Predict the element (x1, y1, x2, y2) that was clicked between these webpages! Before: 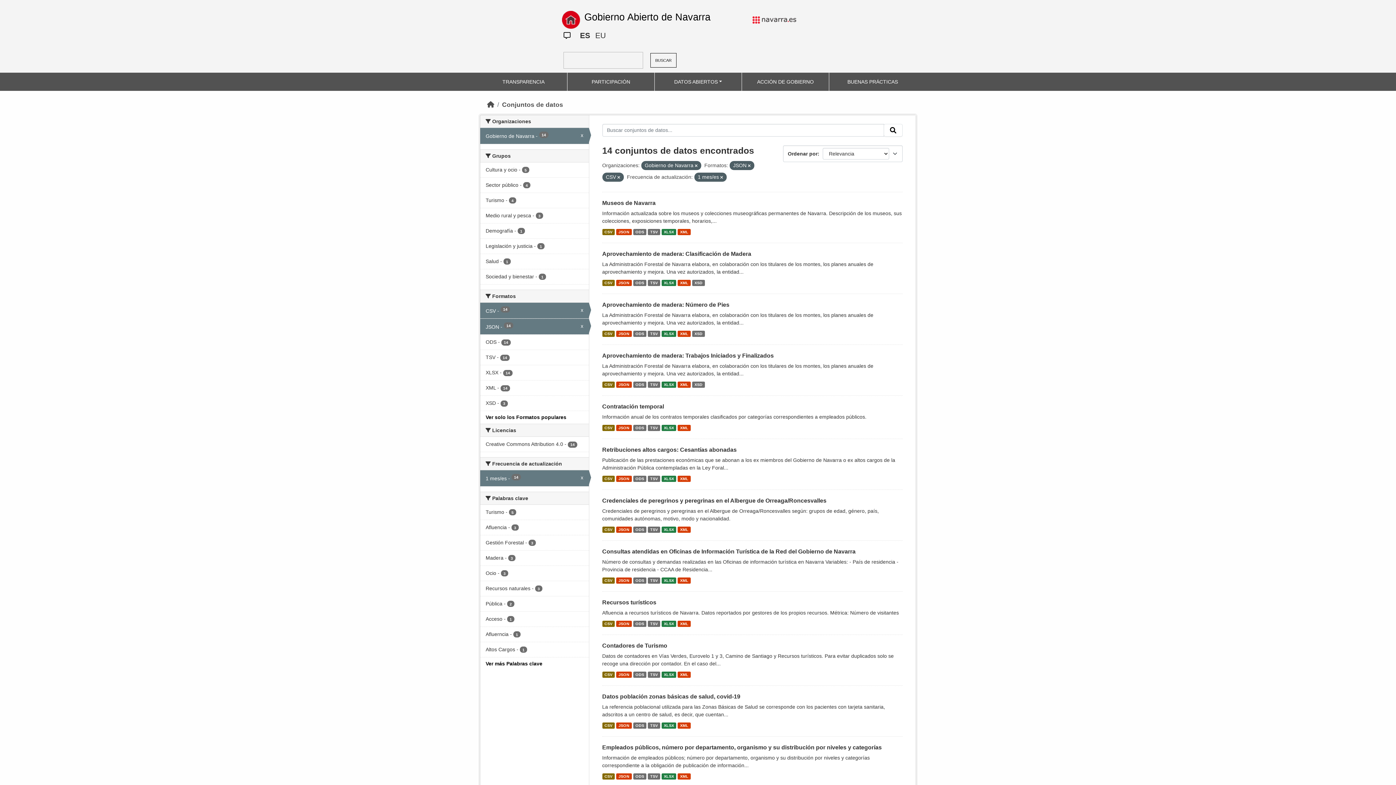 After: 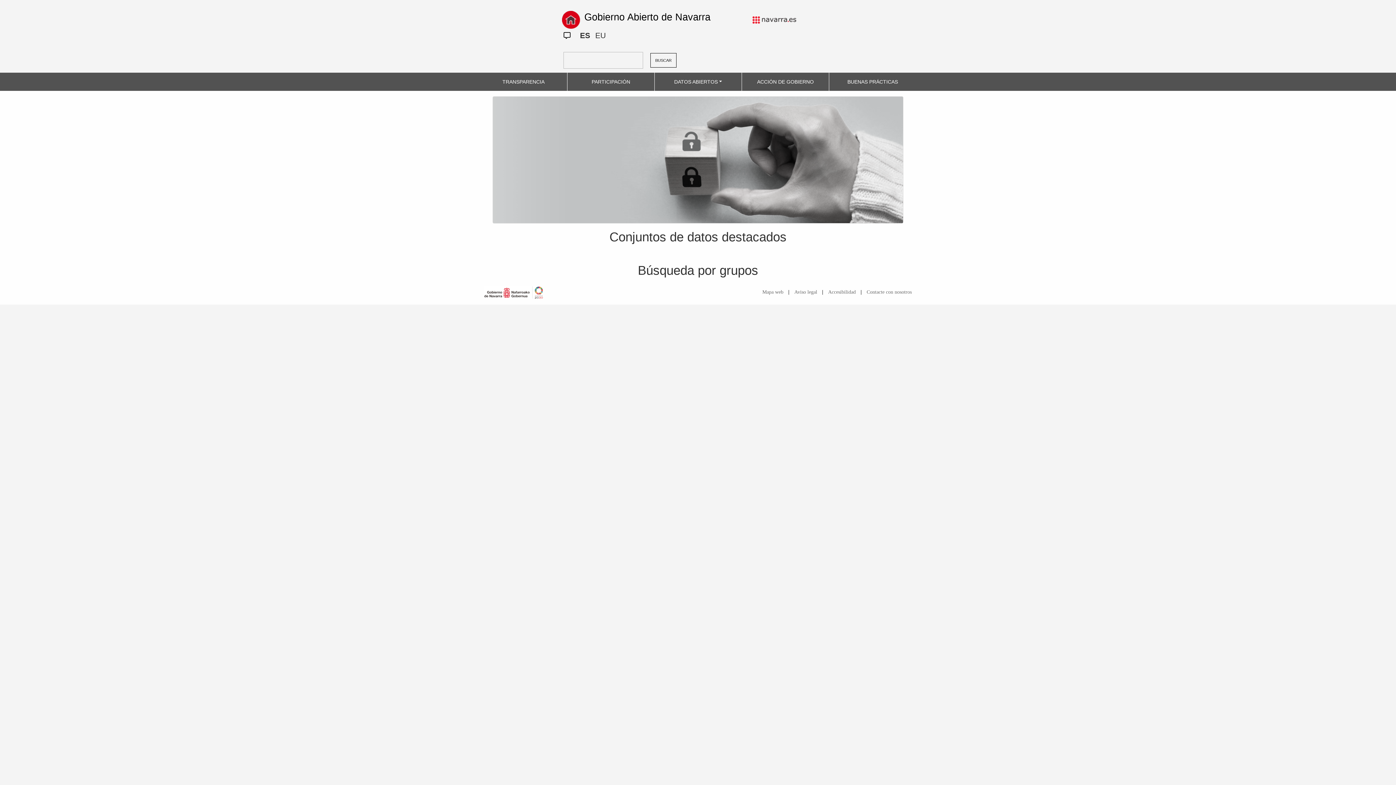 Action: bbox: (671, 75, 725, 88) label: DATOS ABIERTOS